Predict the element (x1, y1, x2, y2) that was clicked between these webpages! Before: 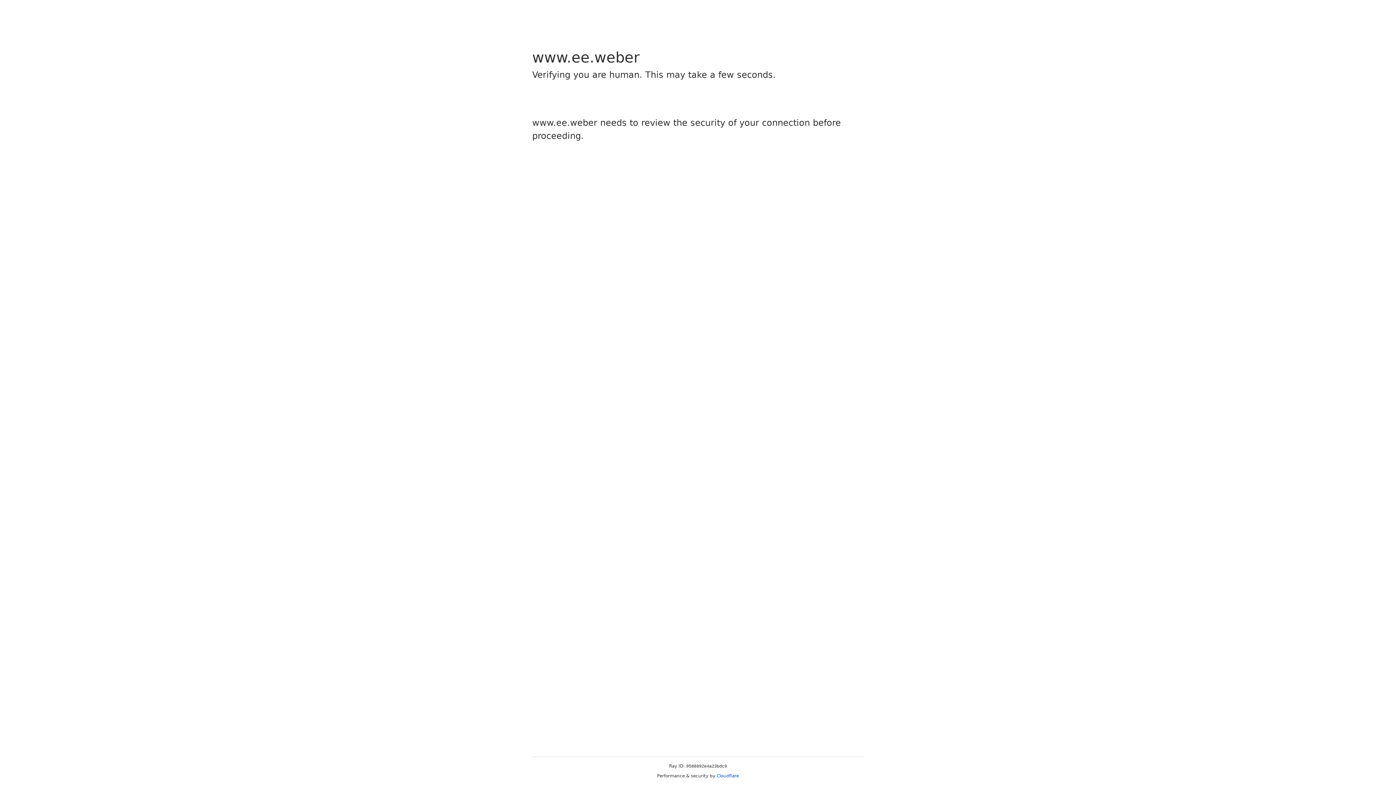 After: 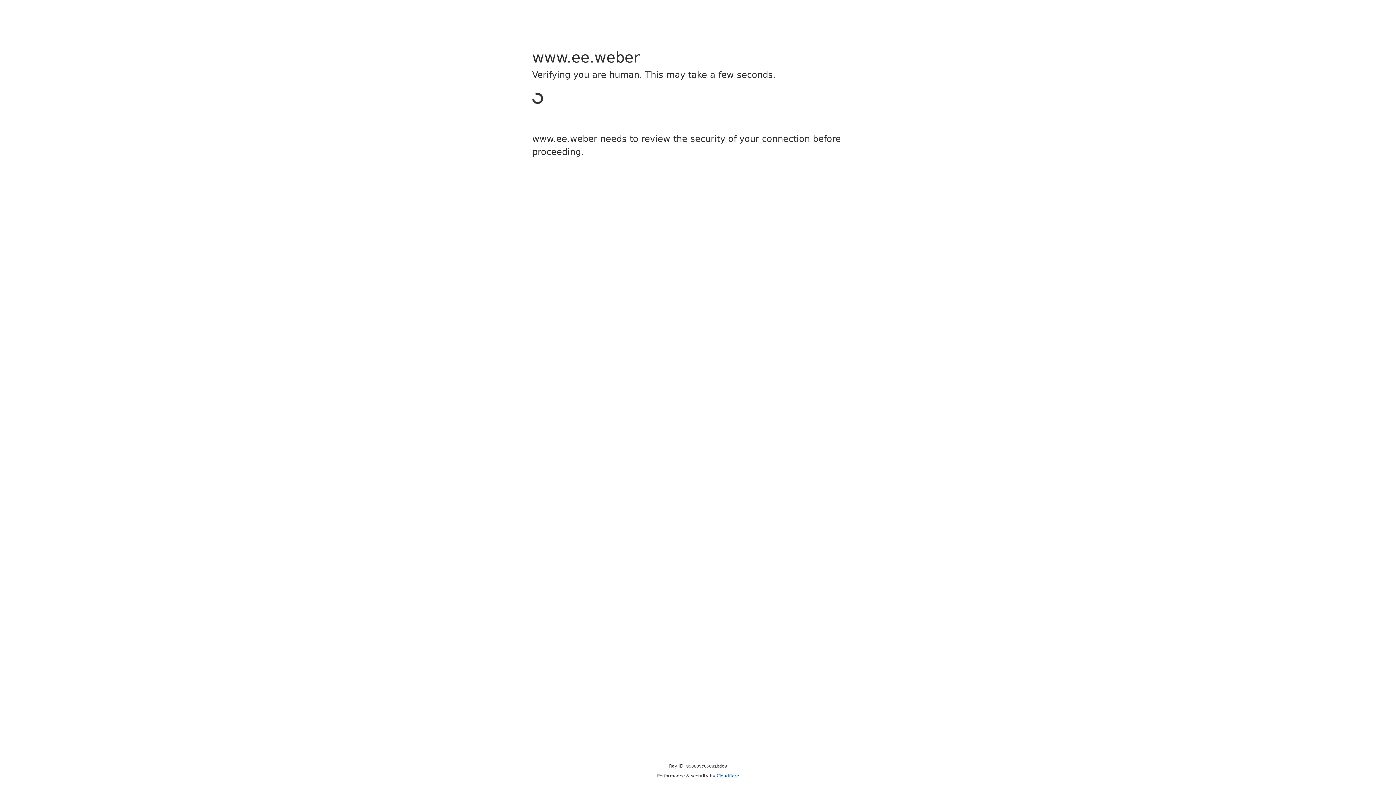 Action: bbox: (716, 773, 739, 778) label: Cloudflare